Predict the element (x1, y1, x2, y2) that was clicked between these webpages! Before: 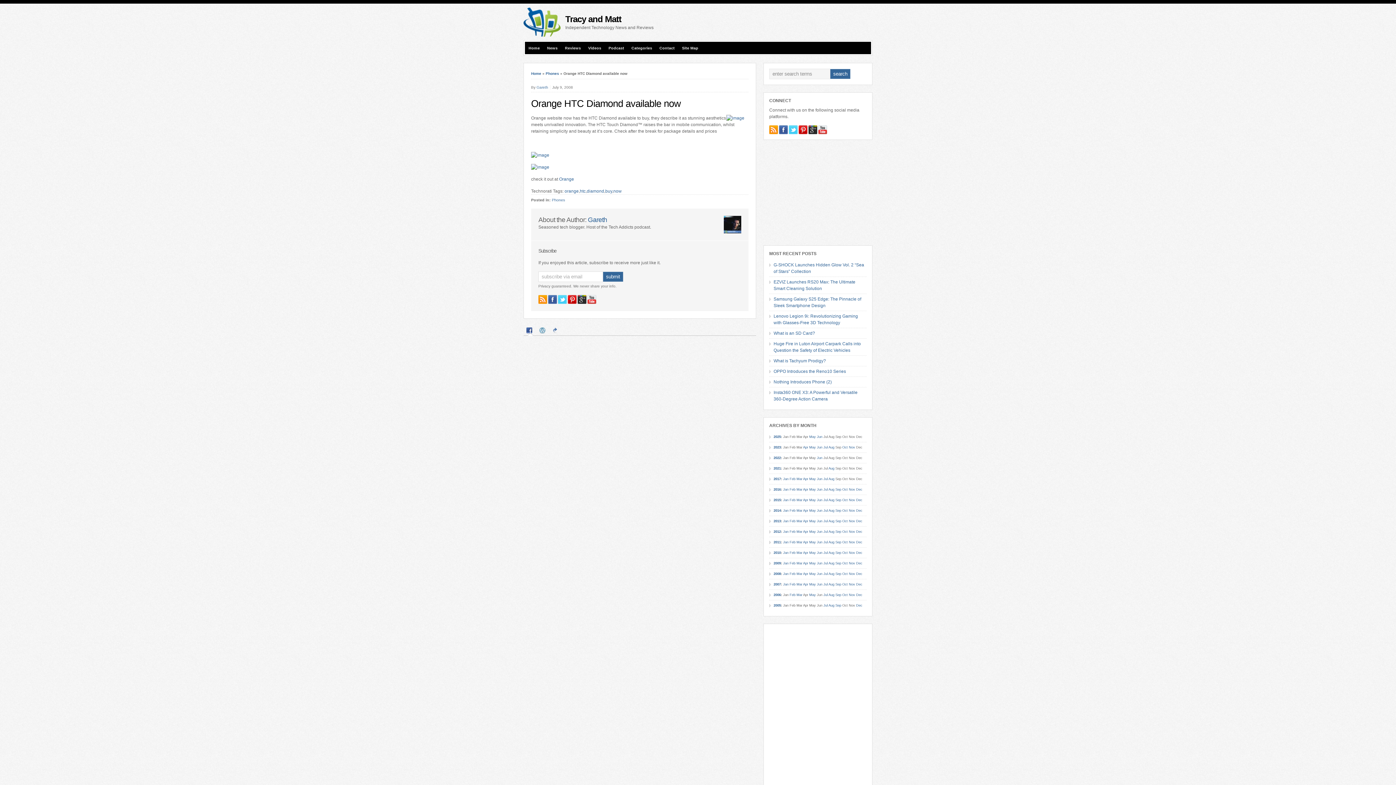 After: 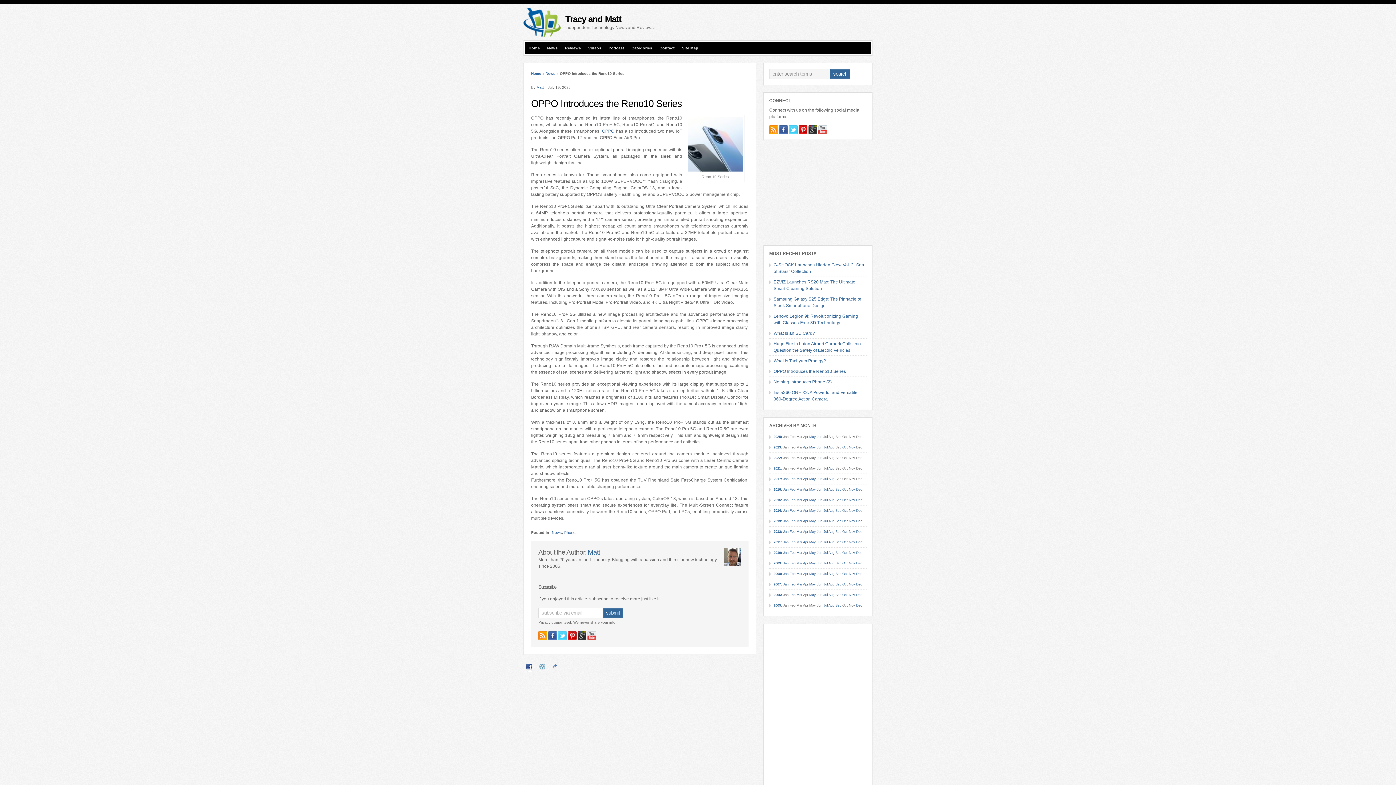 Action: bbox: (773, 369, 846, 374) label: OPPO Introduces the Reno10 Series